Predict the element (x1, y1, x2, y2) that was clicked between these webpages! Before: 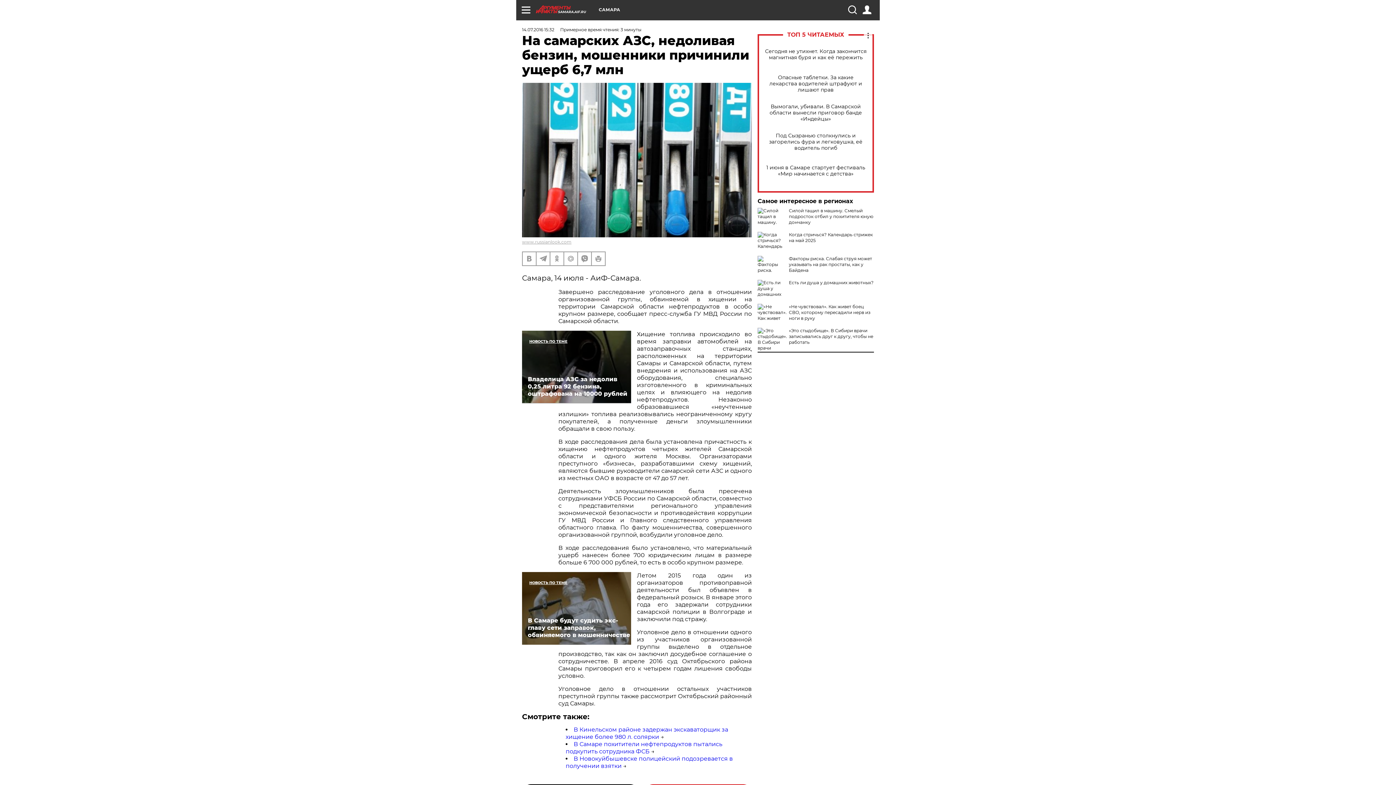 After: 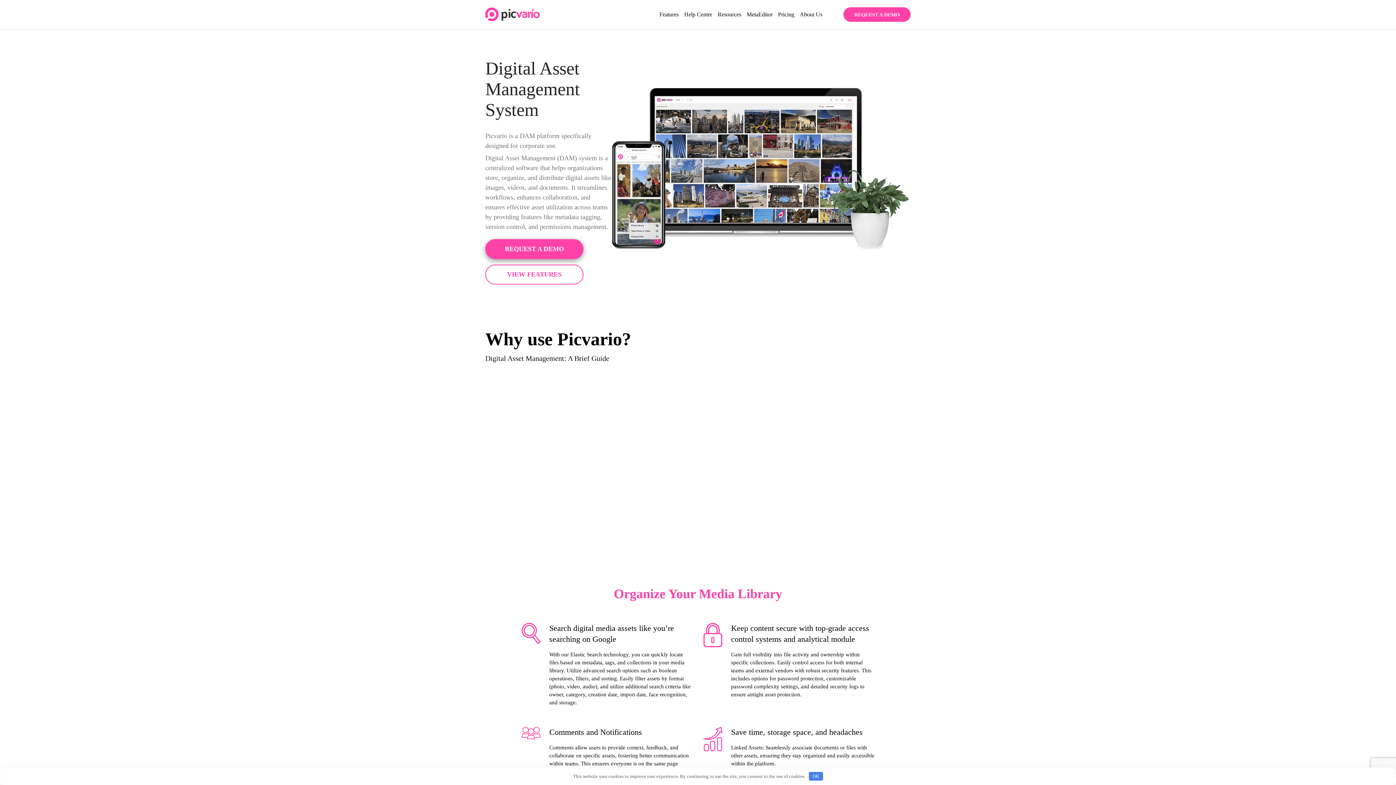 Action: label: www.russianlook.com bbox: (522, 239, 571, 244)